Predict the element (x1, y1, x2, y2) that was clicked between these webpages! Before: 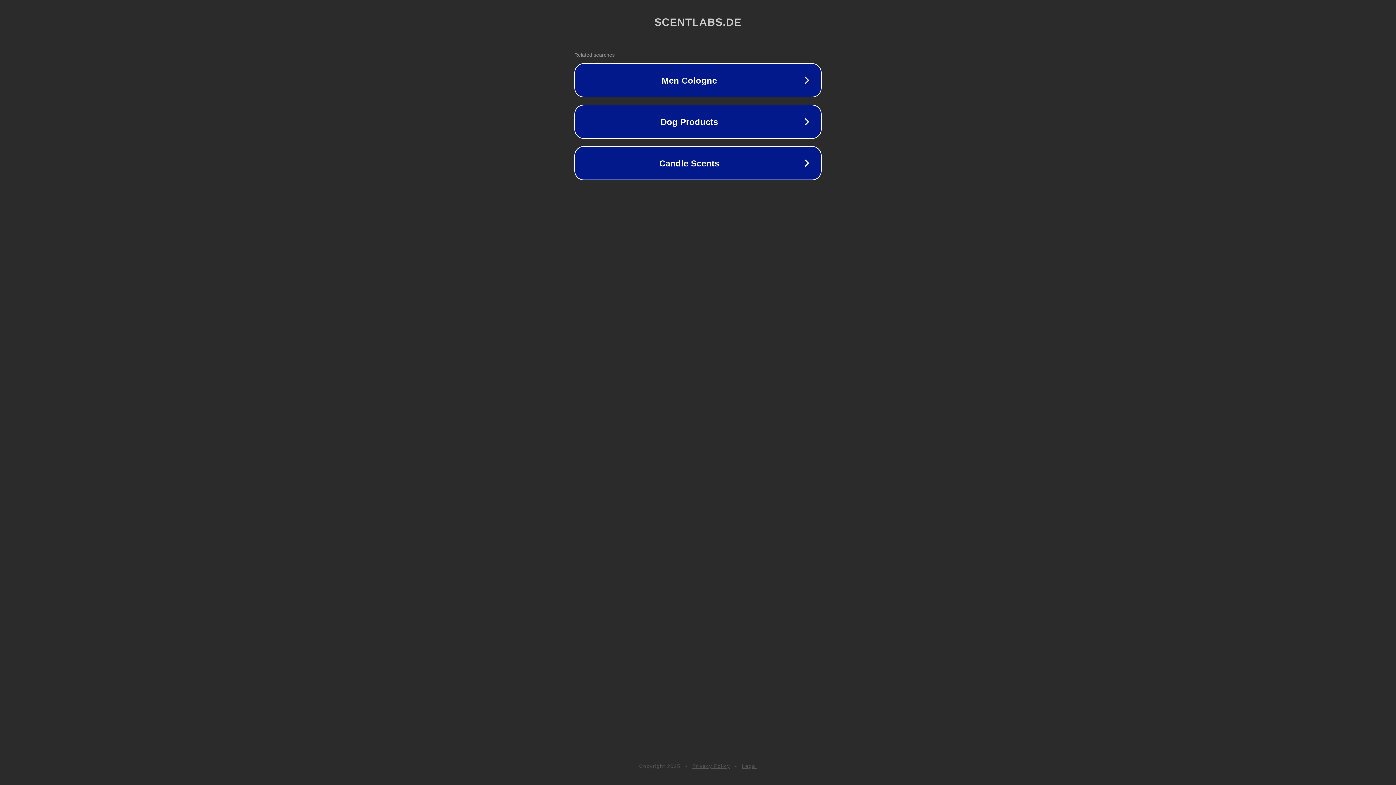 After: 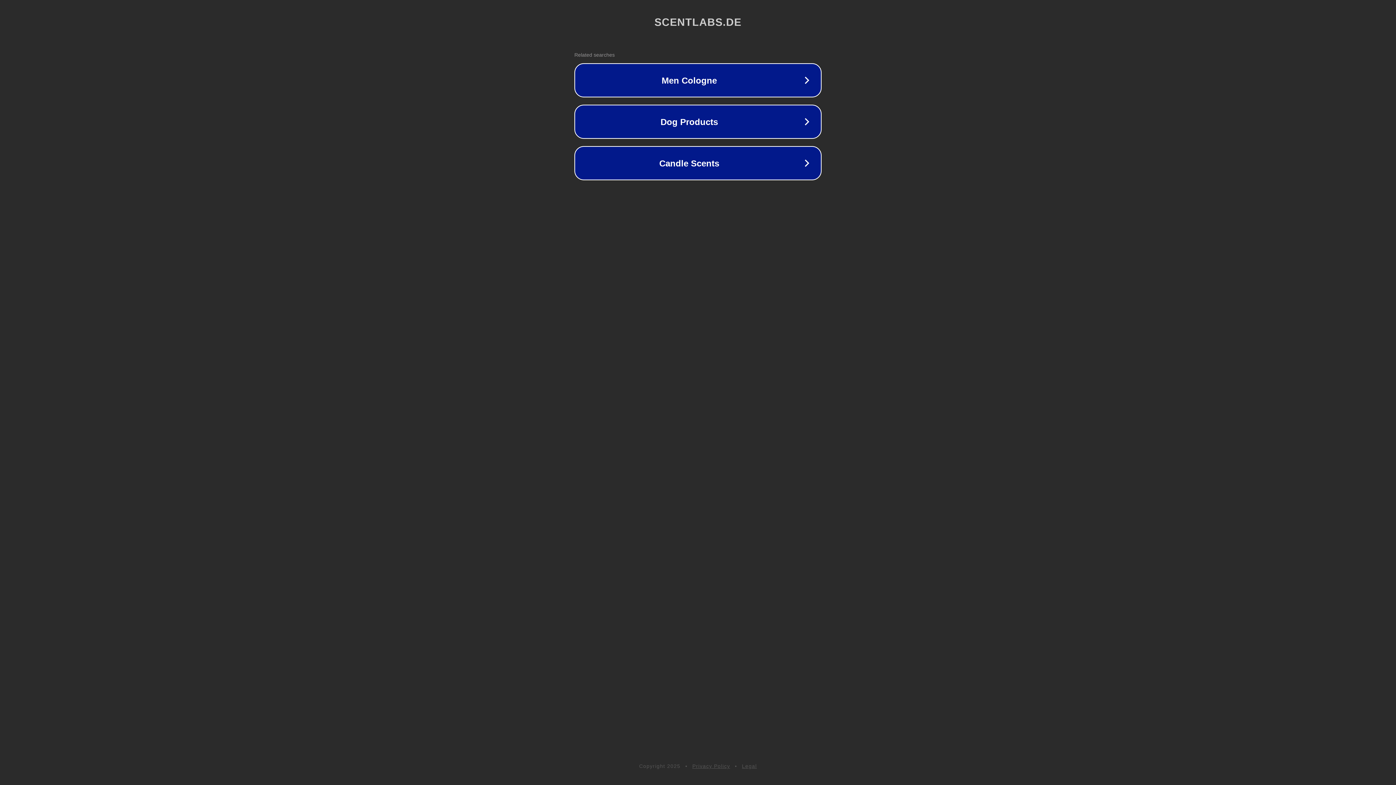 Action: bbox: (692, 763, 730, 769) label: Privacy Policy